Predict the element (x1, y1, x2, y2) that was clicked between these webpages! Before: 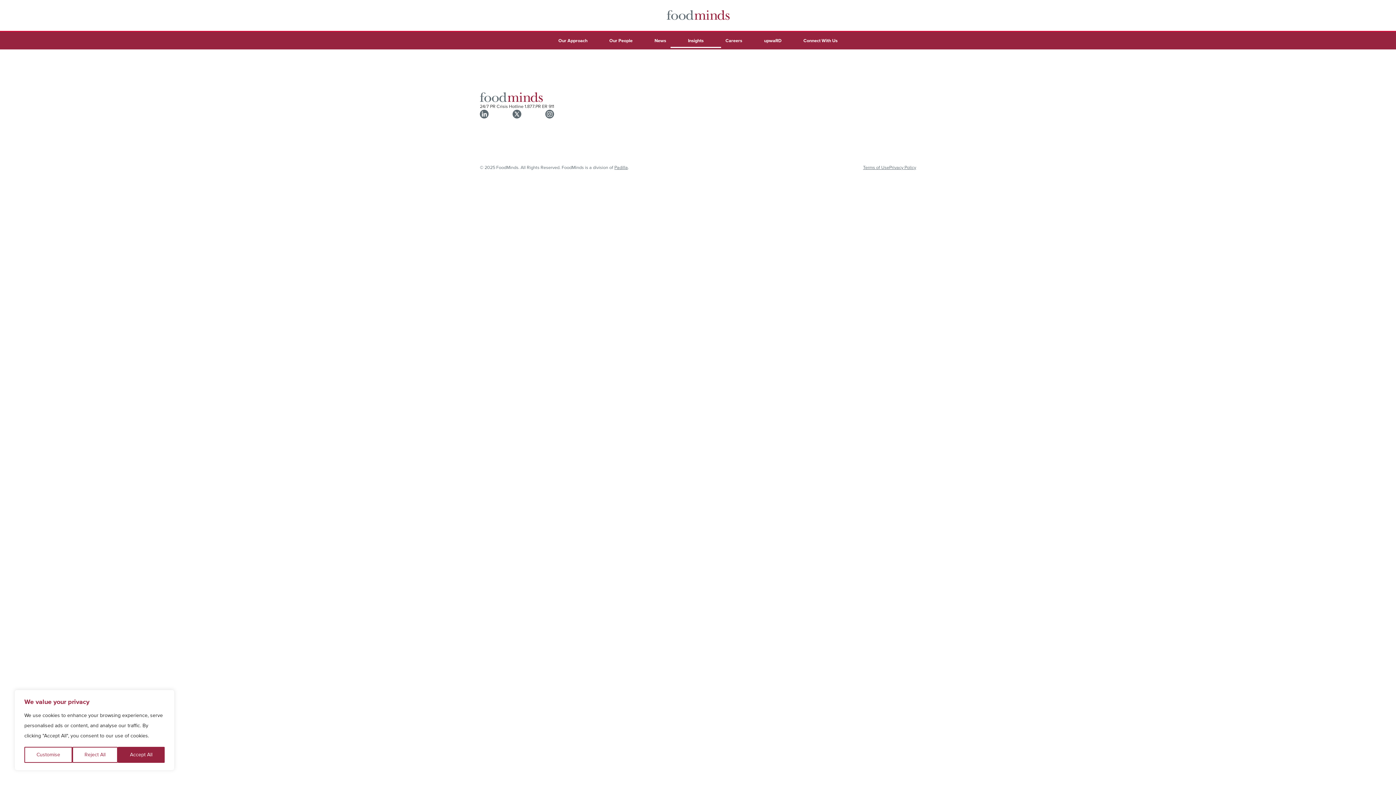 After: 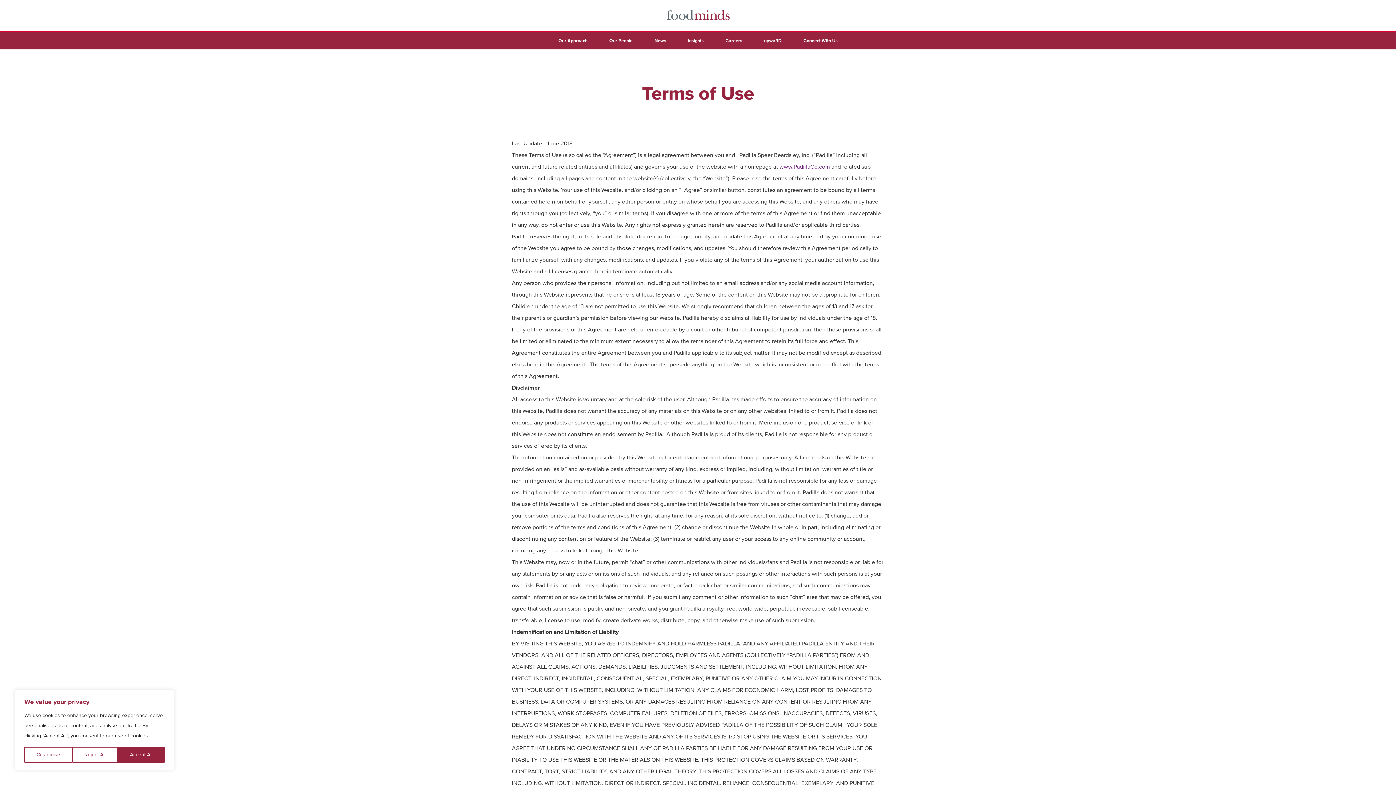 Action: bbox: (863, 164, 889, 170) label: Terms of Use